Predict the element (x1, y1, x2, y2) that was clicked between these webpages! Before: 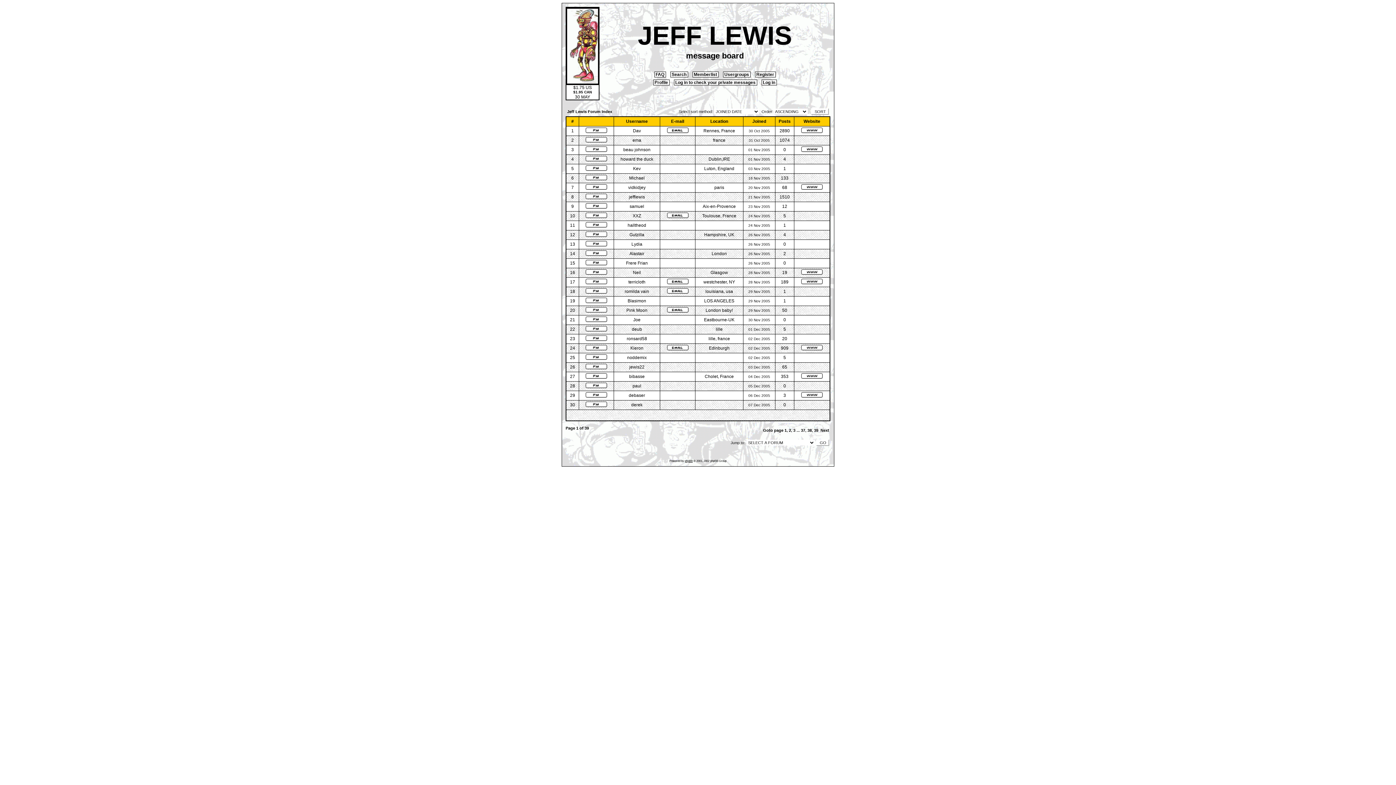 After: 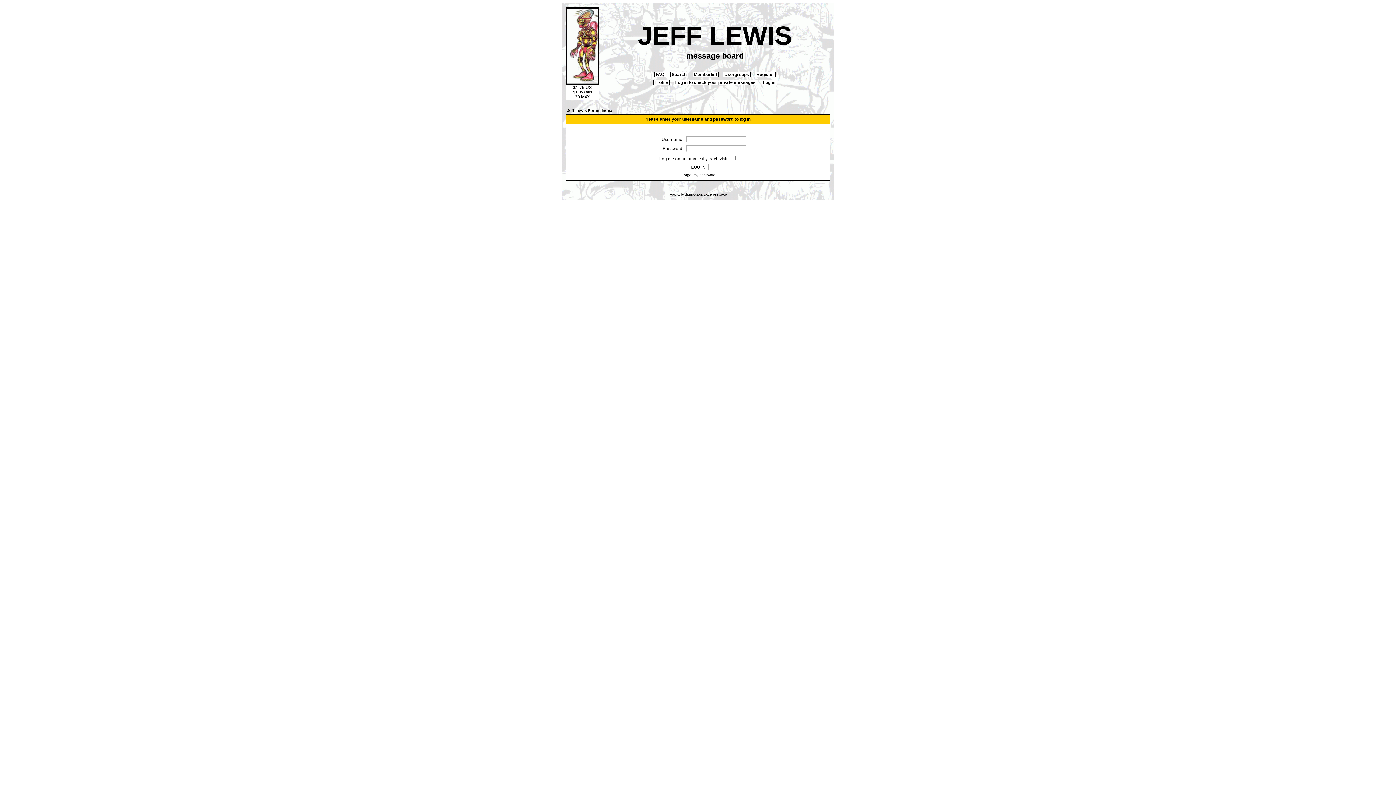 Action: bbox: (585, 222, 607, 228)